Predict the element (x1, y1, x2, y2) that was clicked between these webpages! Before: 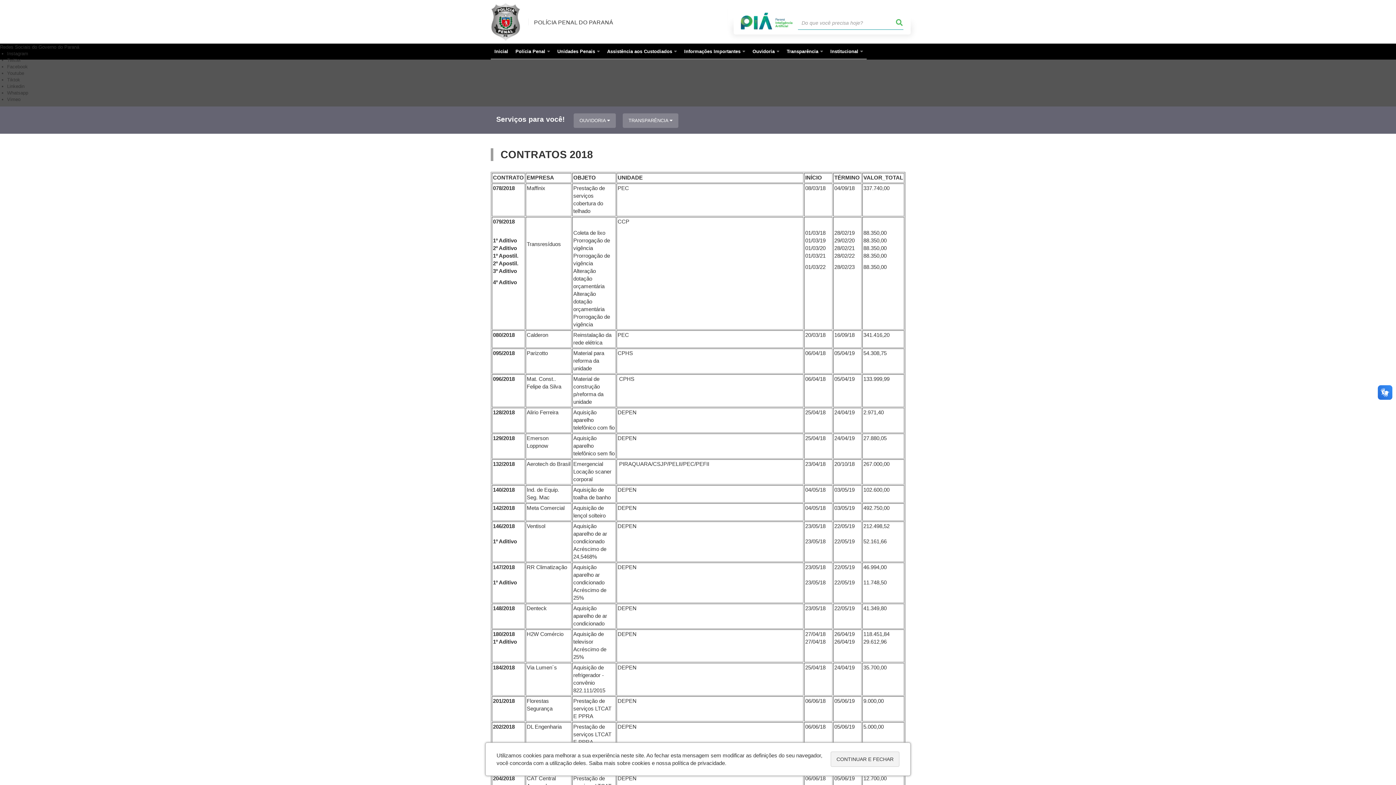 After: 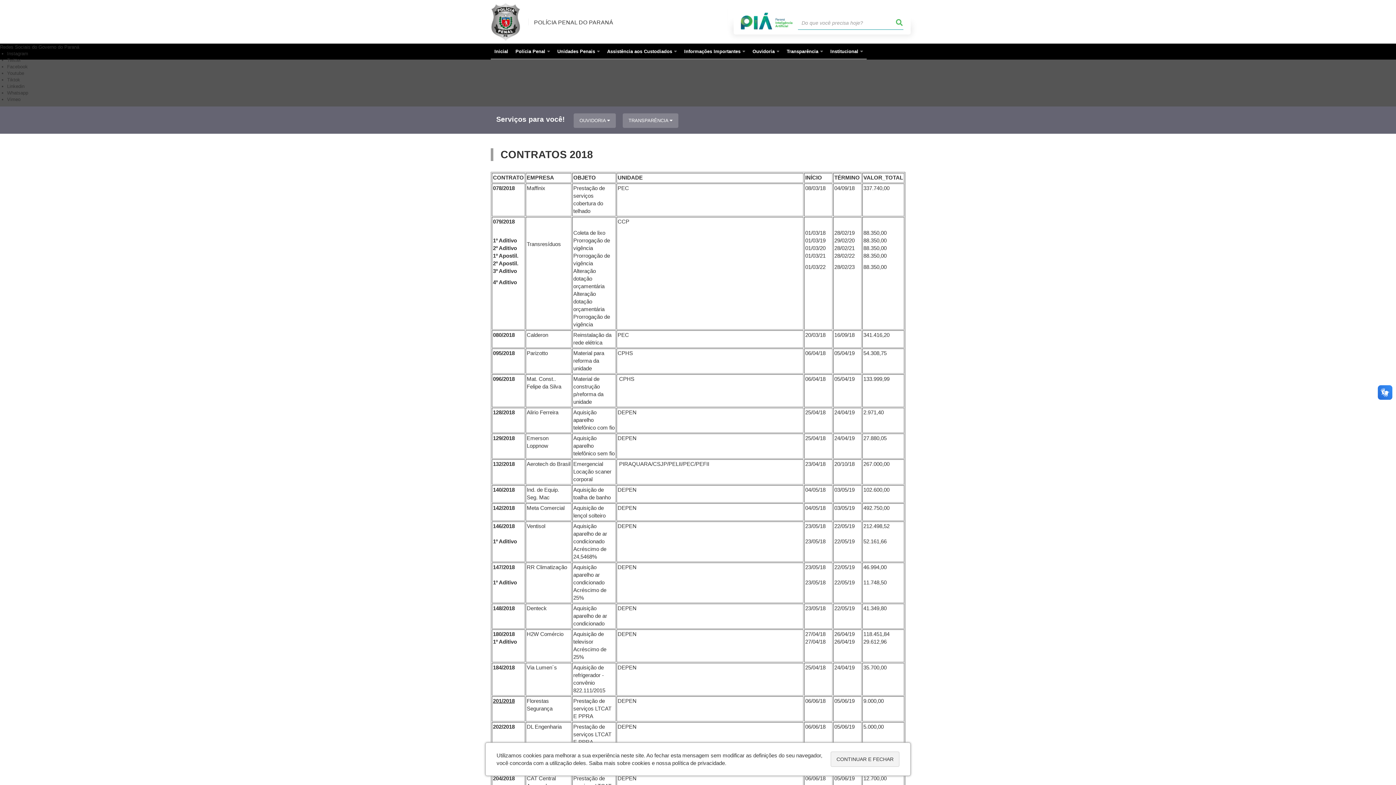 Action: bbox: (493, 698, 514, 704) label: 201/2018